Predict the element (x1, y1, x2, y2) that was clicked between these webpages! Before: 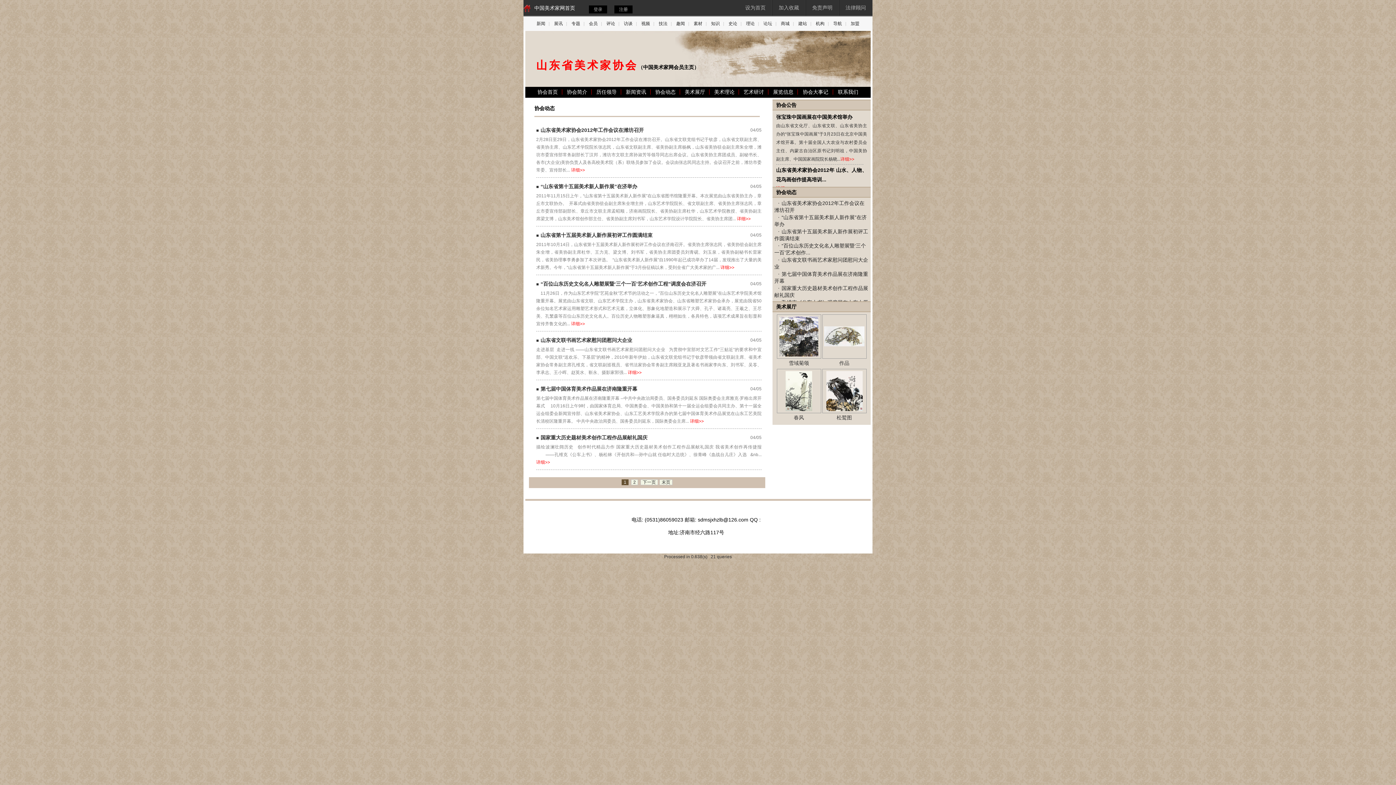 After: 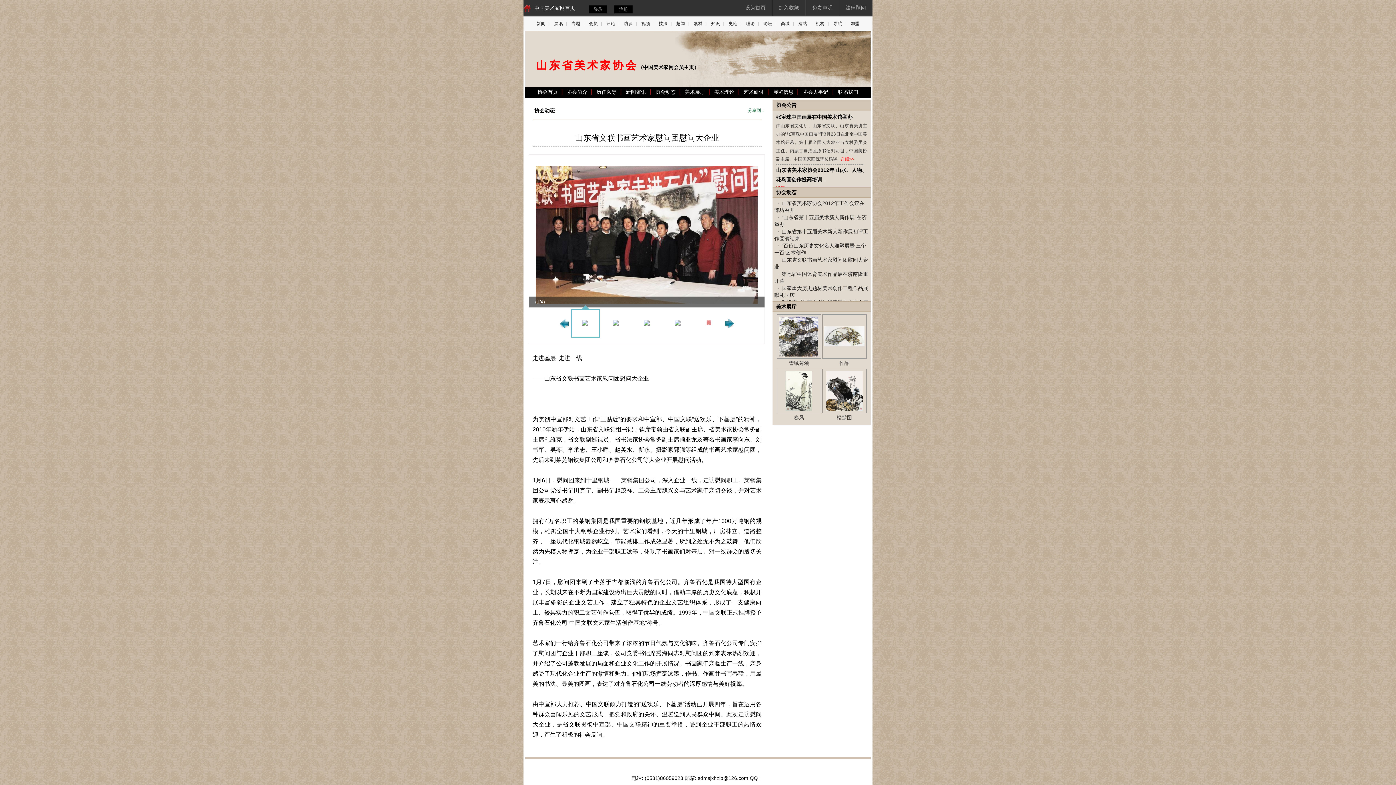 Action: bbox: (628, 370, 641, 375) label: 详细>>